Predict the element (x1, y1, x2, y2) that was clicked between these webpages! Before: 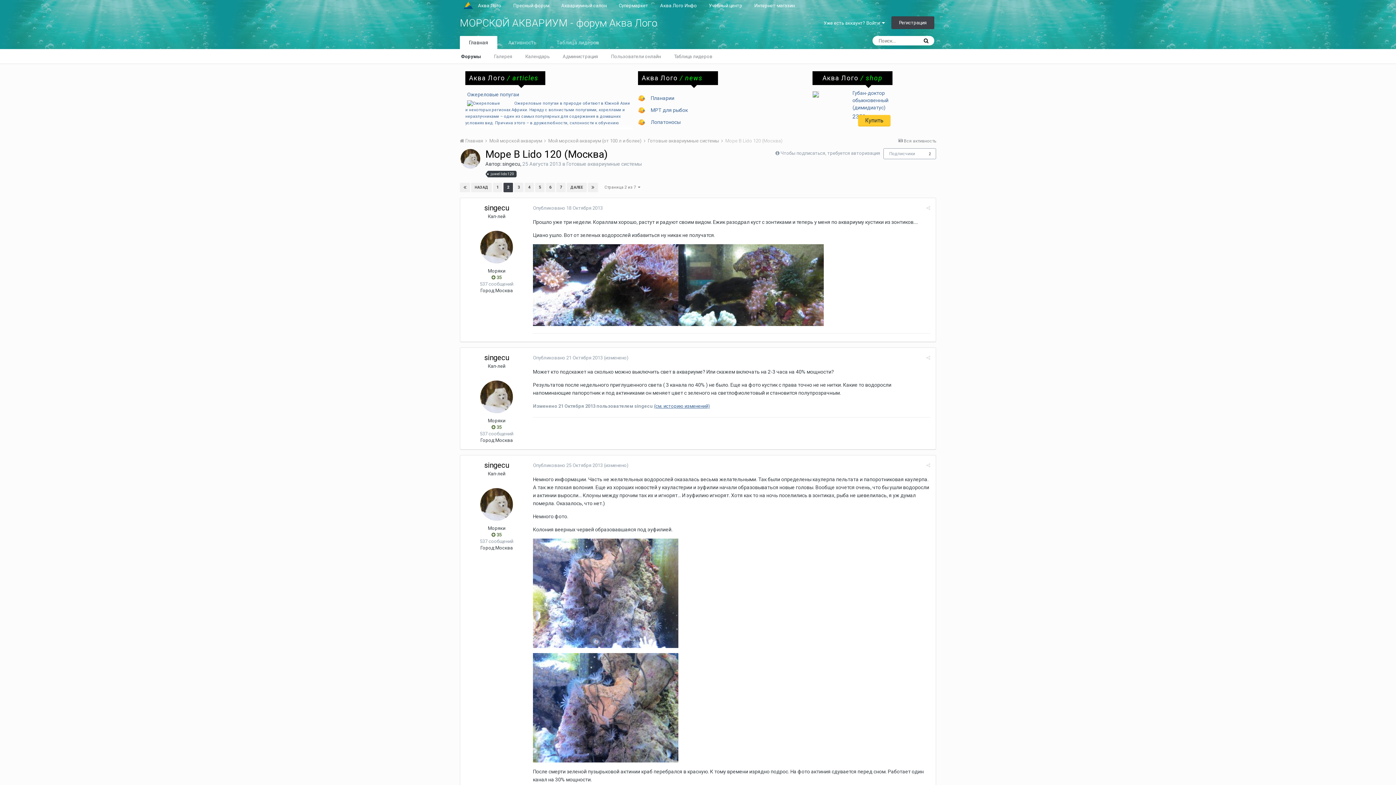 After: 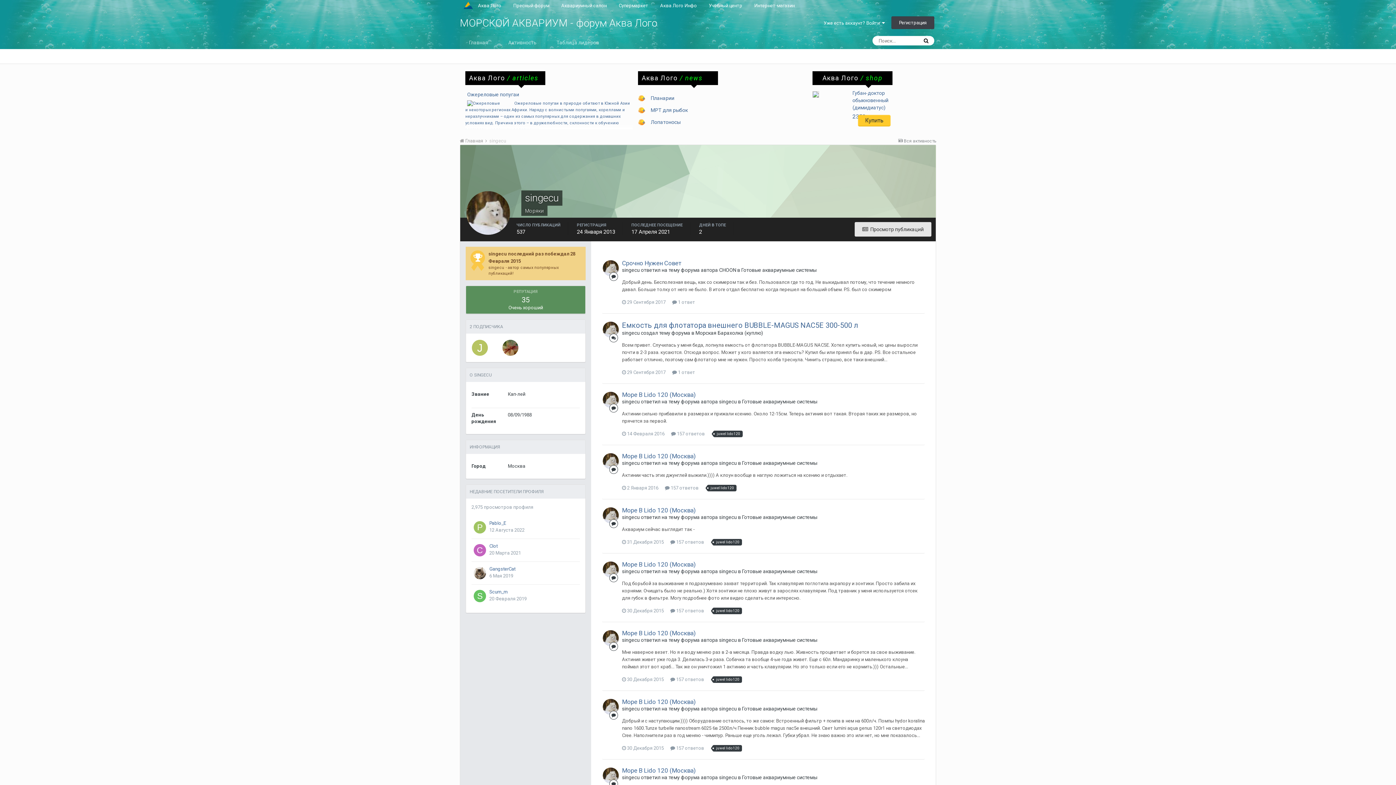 Action: bbox: (502, 161, 520, 166) label: singecu